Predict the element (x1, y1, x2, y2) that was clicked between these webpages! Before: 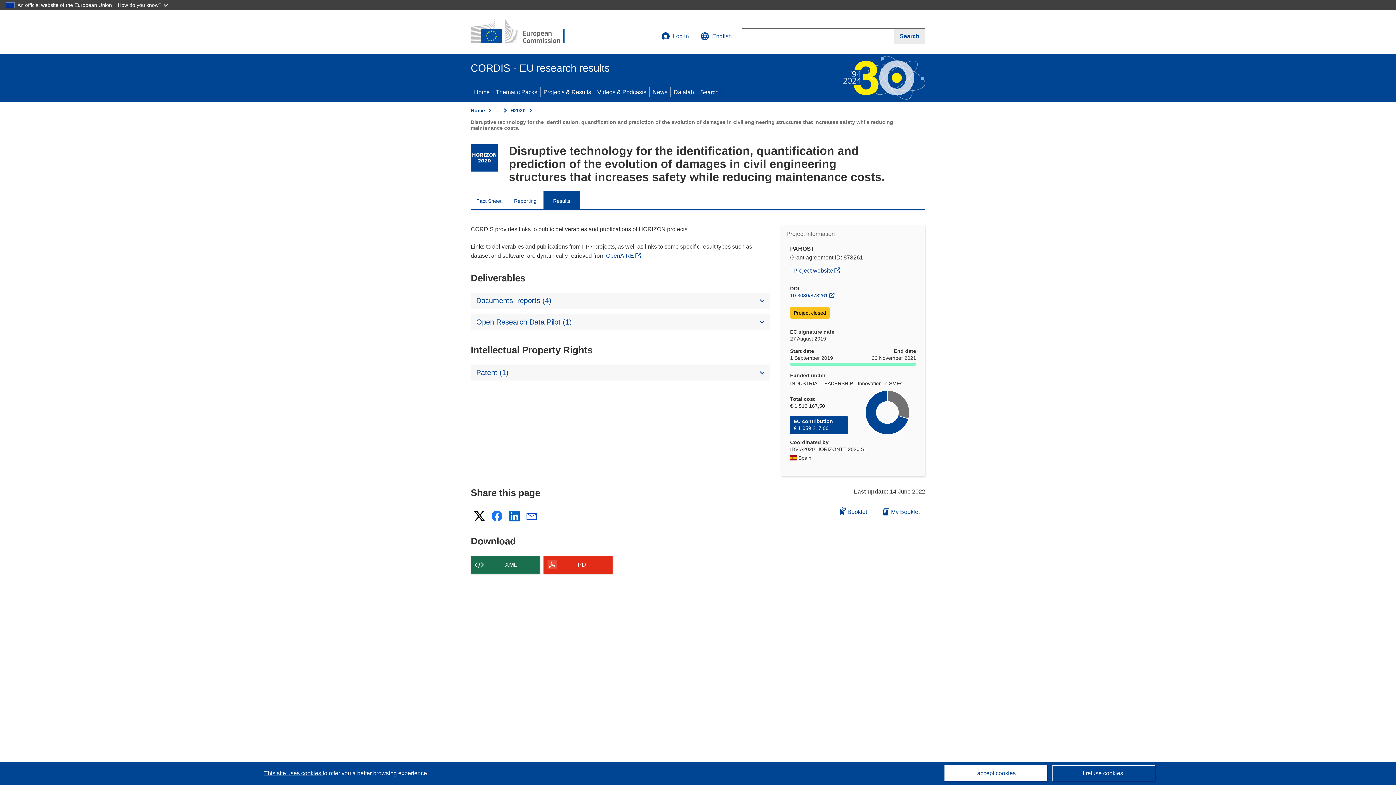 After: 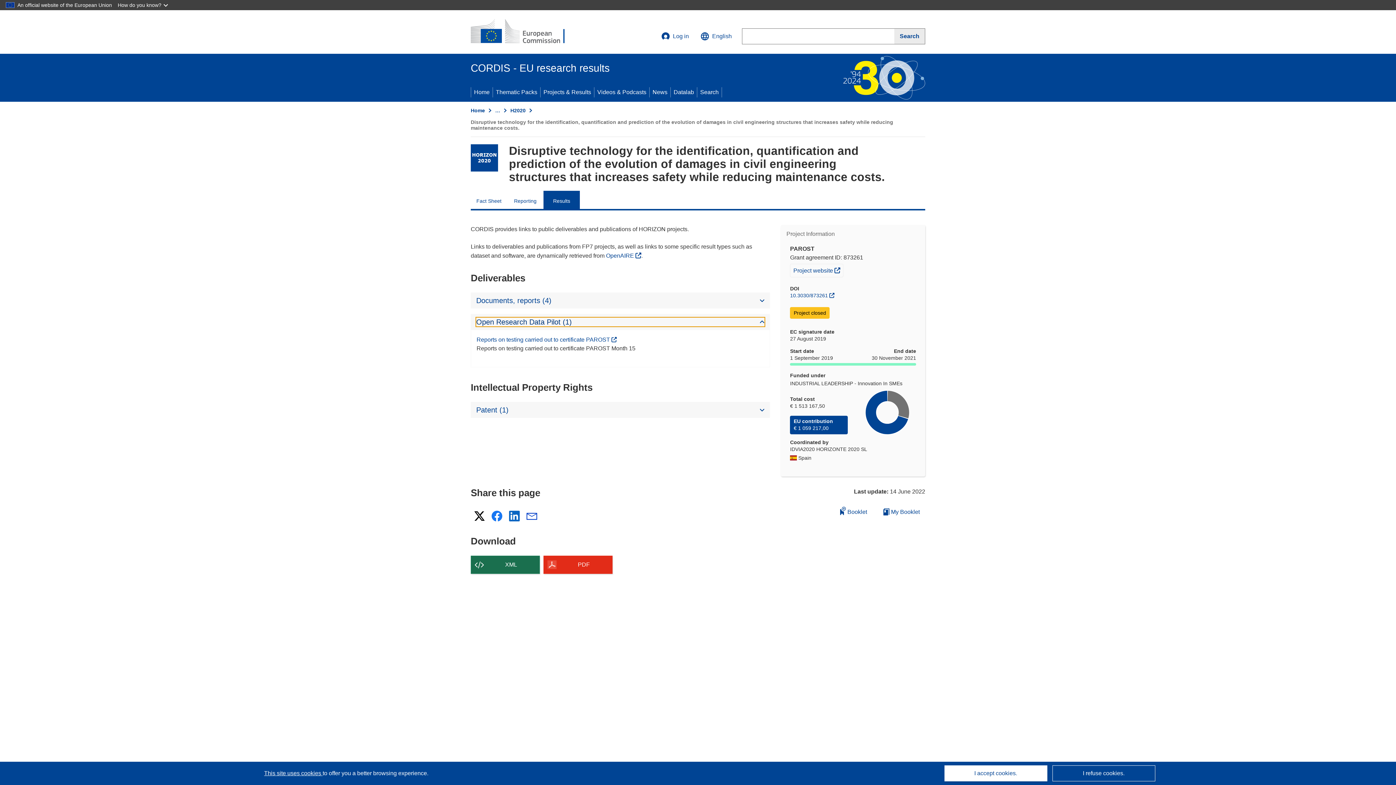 Action: bbox: (476, 317, 764, 326) label: Open Research Data Pilot (1)